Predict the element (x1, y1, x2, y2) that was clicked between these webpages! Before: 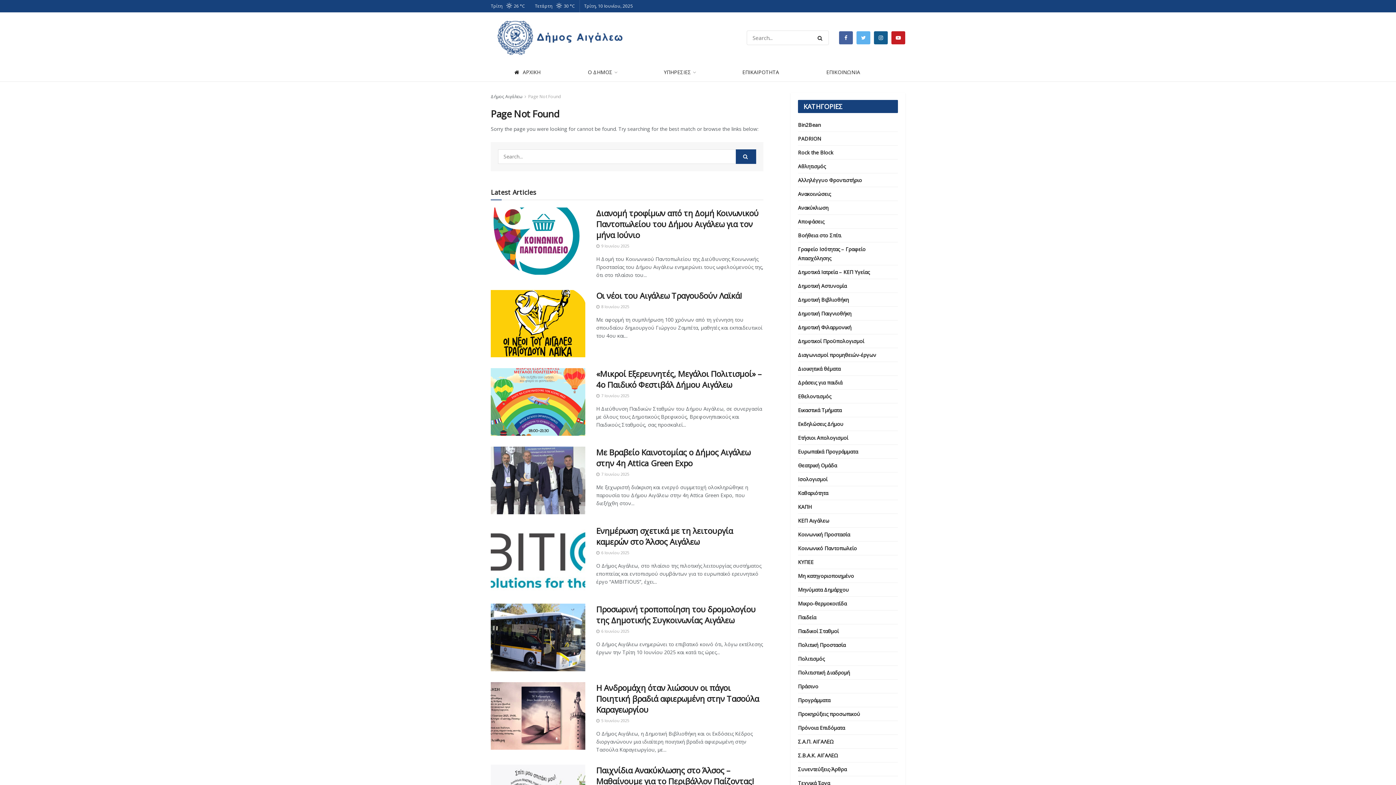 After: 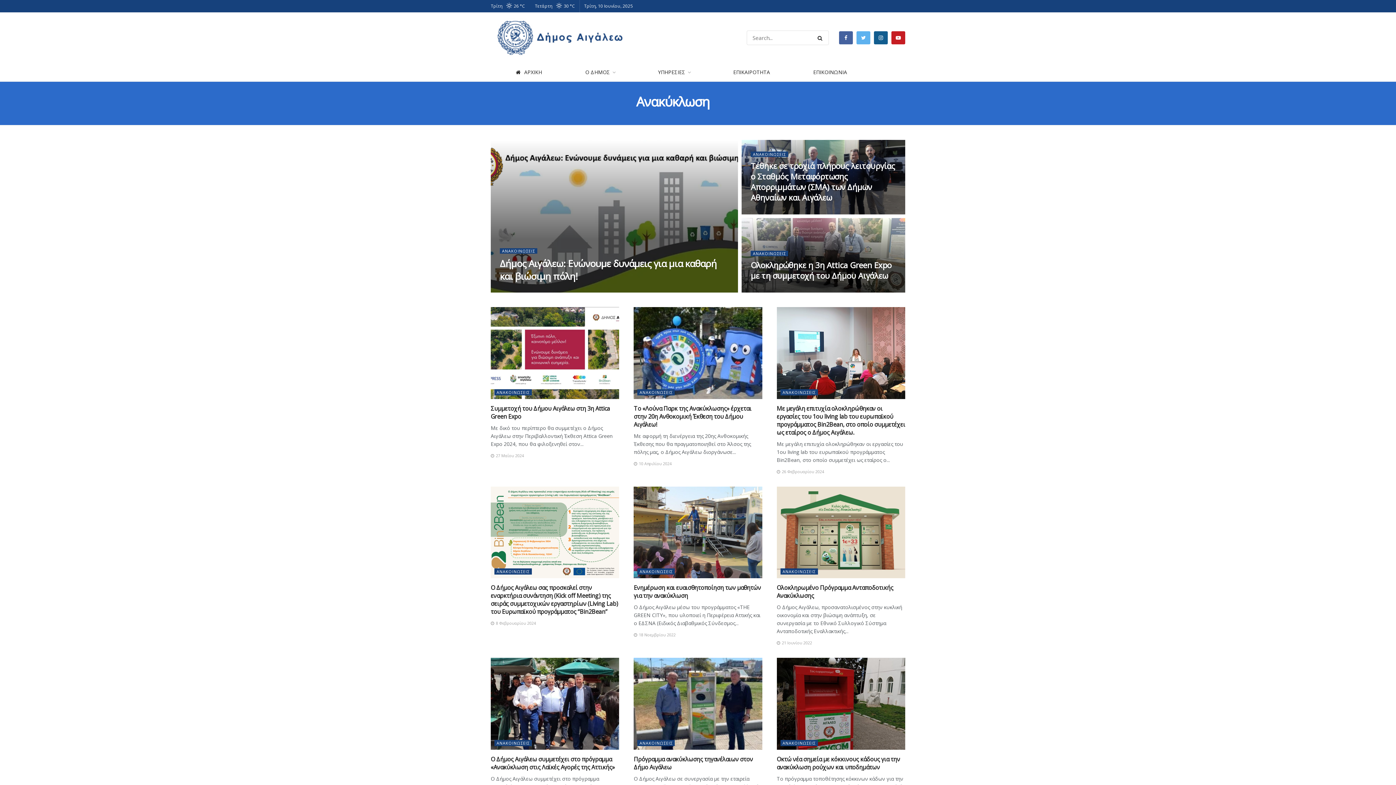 Action: bbox: (798, 203, 828, 212) label: Ανακύκλωση